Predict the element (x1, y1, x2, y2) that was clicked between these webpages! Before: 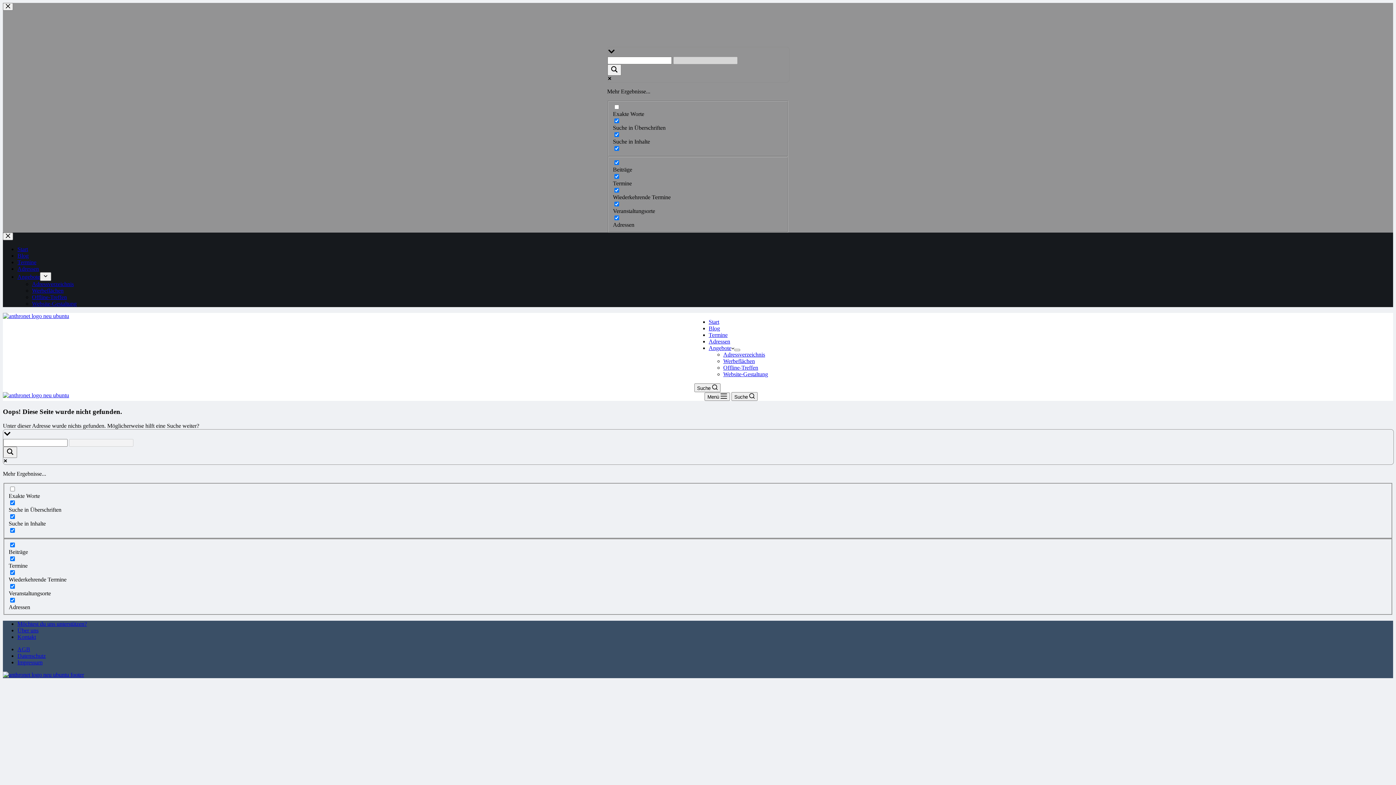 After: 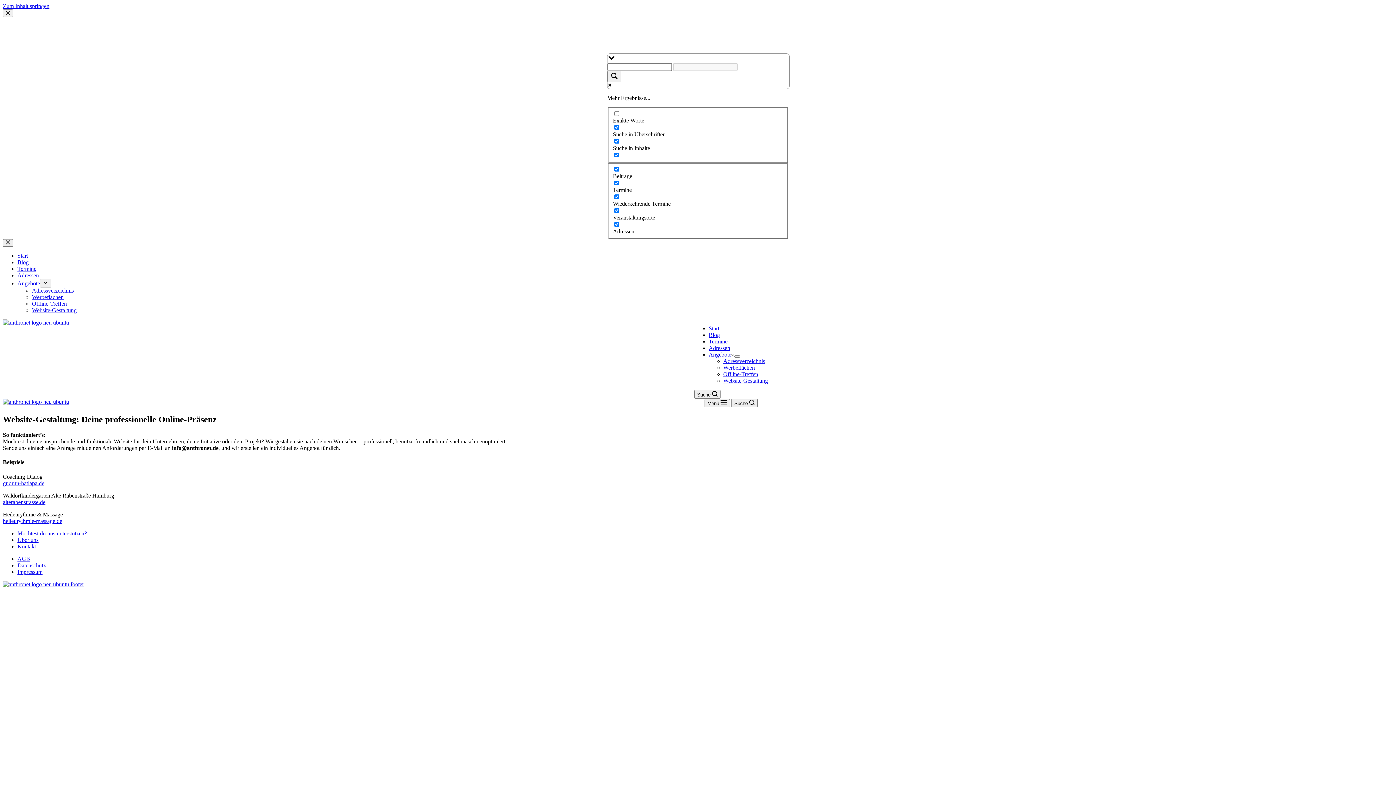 Action: label: Website-Gestaltung bbox: (723, 371, 768, 377)